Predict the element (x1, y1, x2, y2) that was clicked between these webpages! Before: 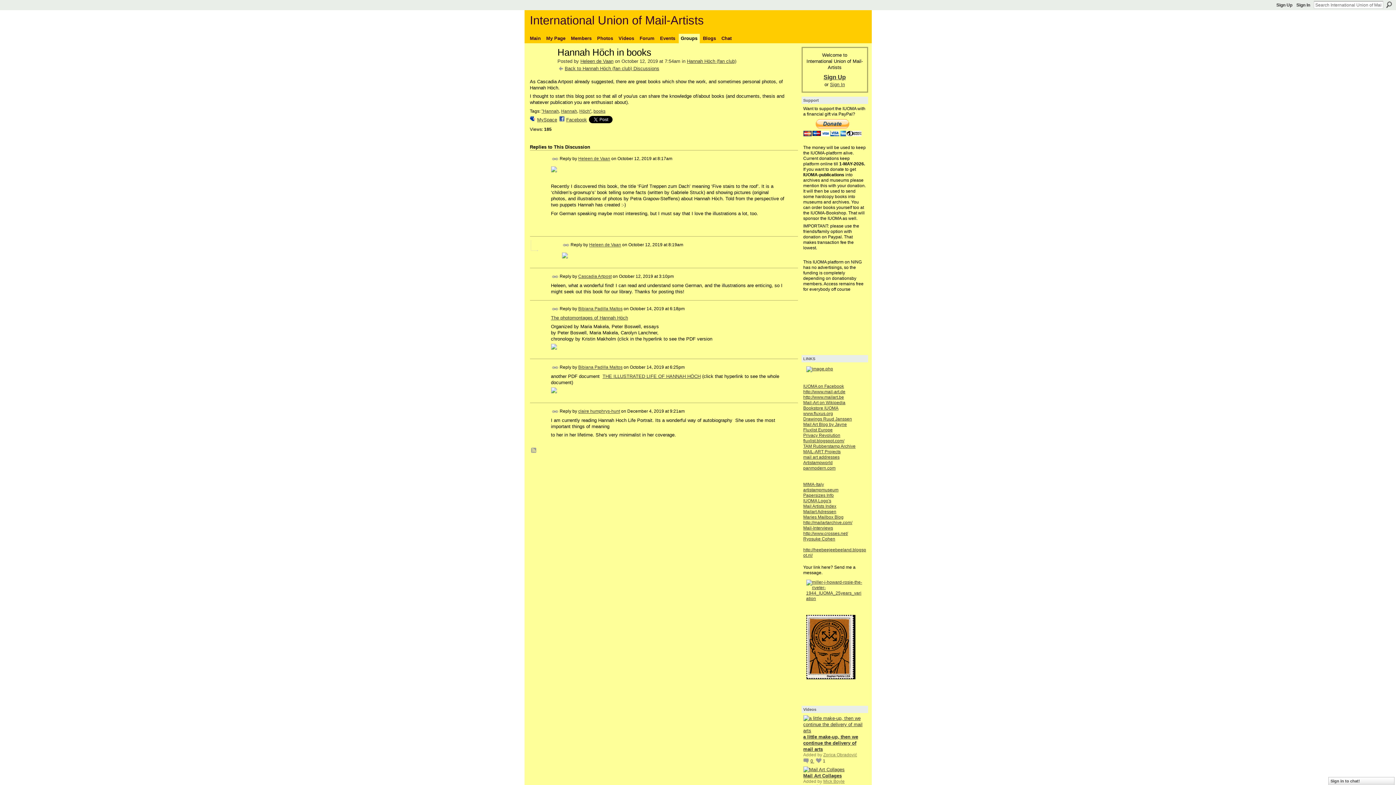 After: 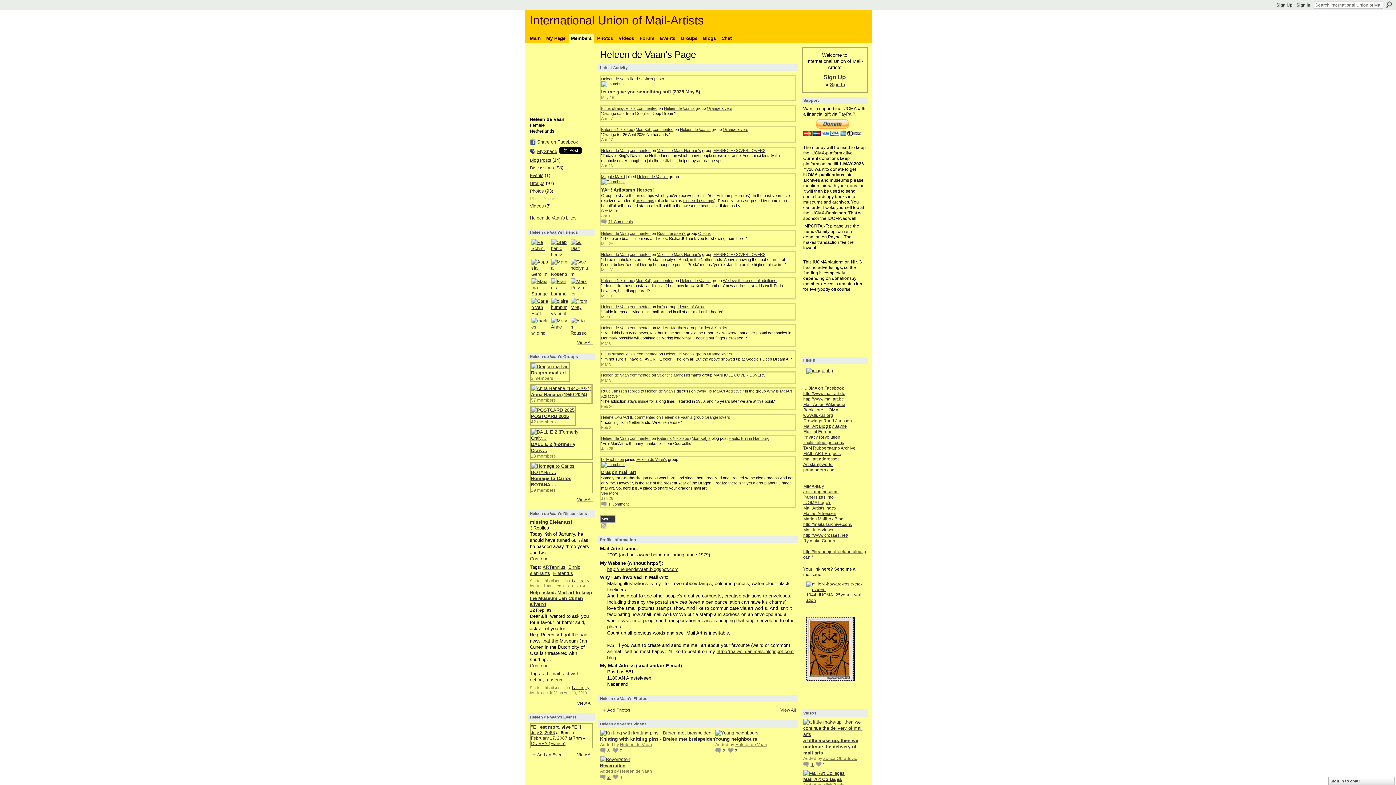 Action: label: Heleen de Vaan bbox: (580, 58, 613, 63)